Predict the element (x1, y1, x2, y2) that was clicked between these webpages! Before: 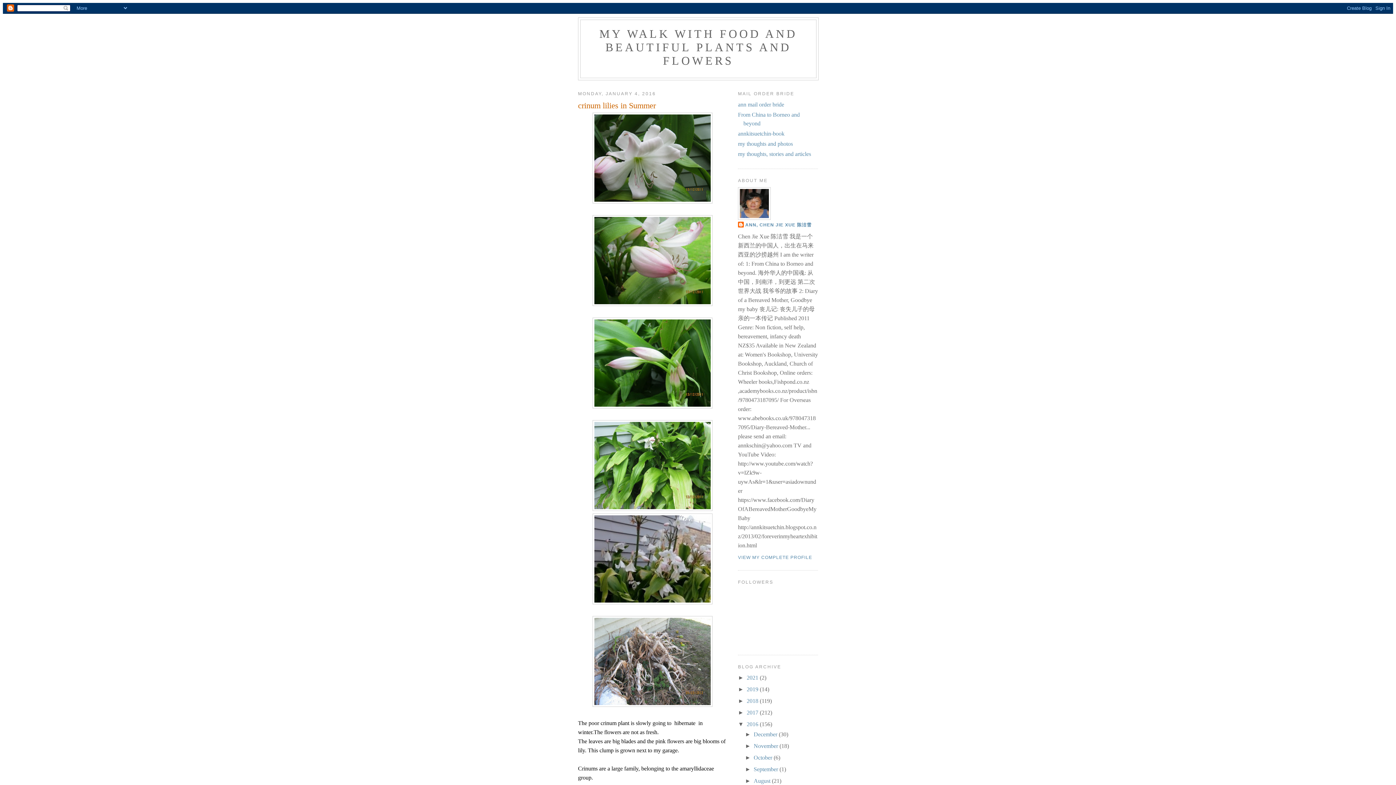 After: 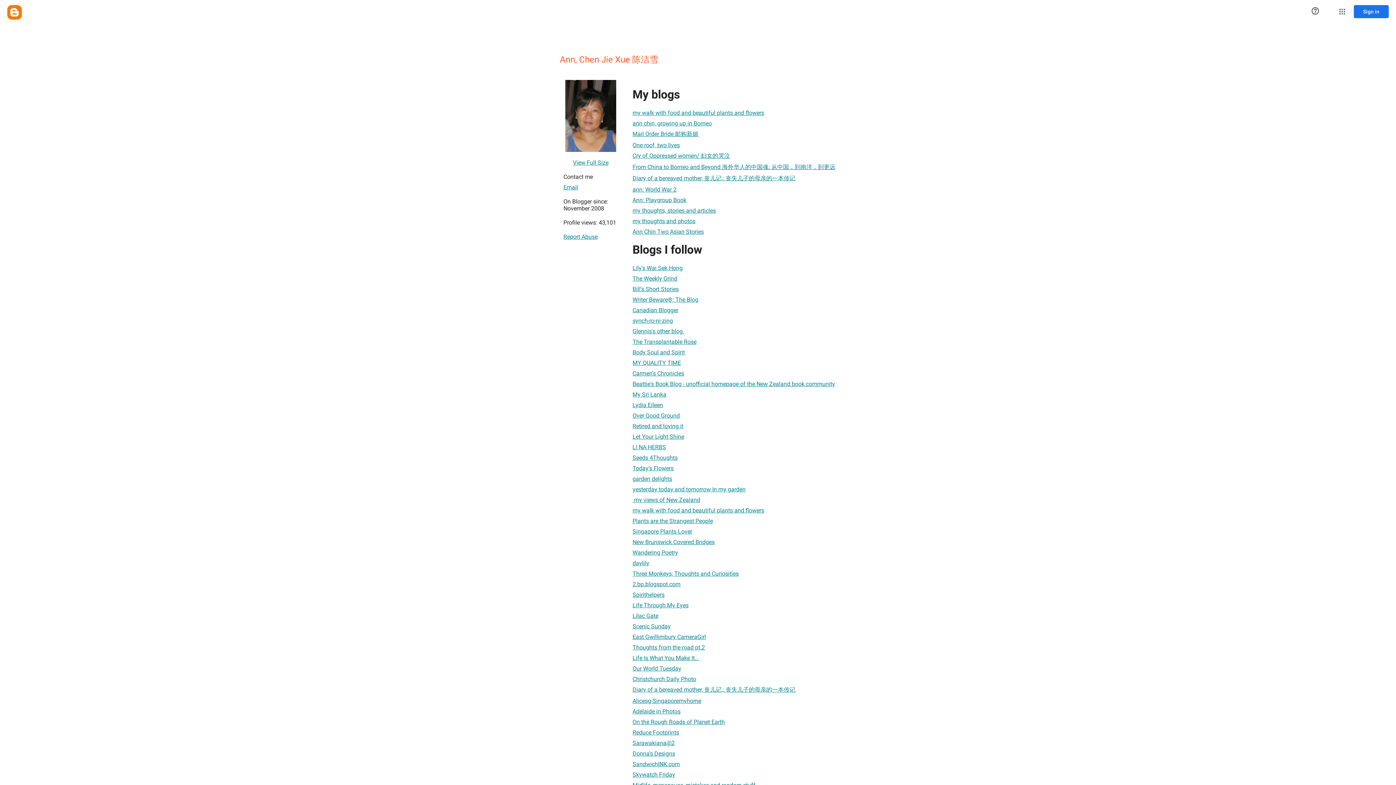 Action: label: ANN, CHEN JIE XUE 陈洁雪 bbox: (738, 221, 811, 229)